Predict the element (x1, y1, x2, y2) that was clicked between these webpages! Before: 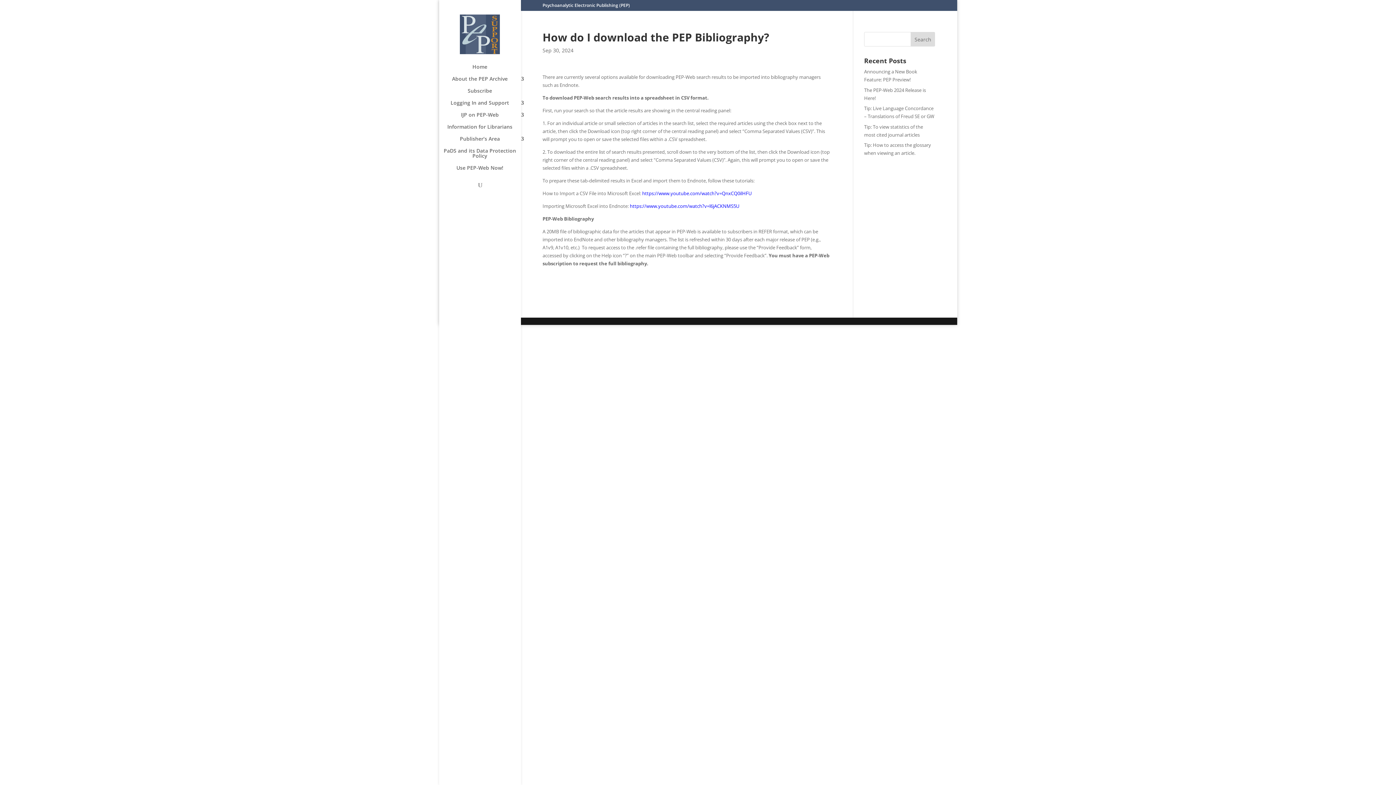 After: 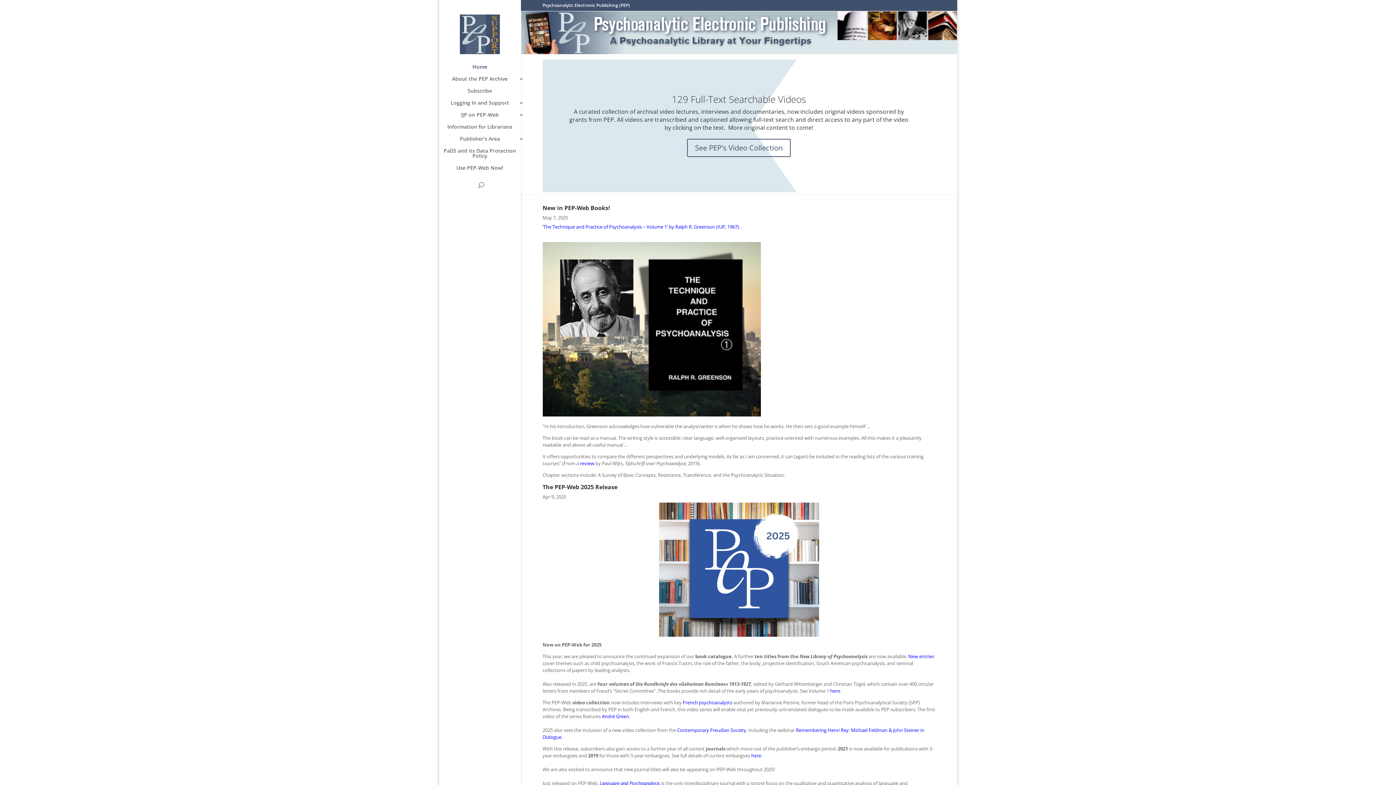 Action: bbox: (443, 64, 531, 76) label: Home